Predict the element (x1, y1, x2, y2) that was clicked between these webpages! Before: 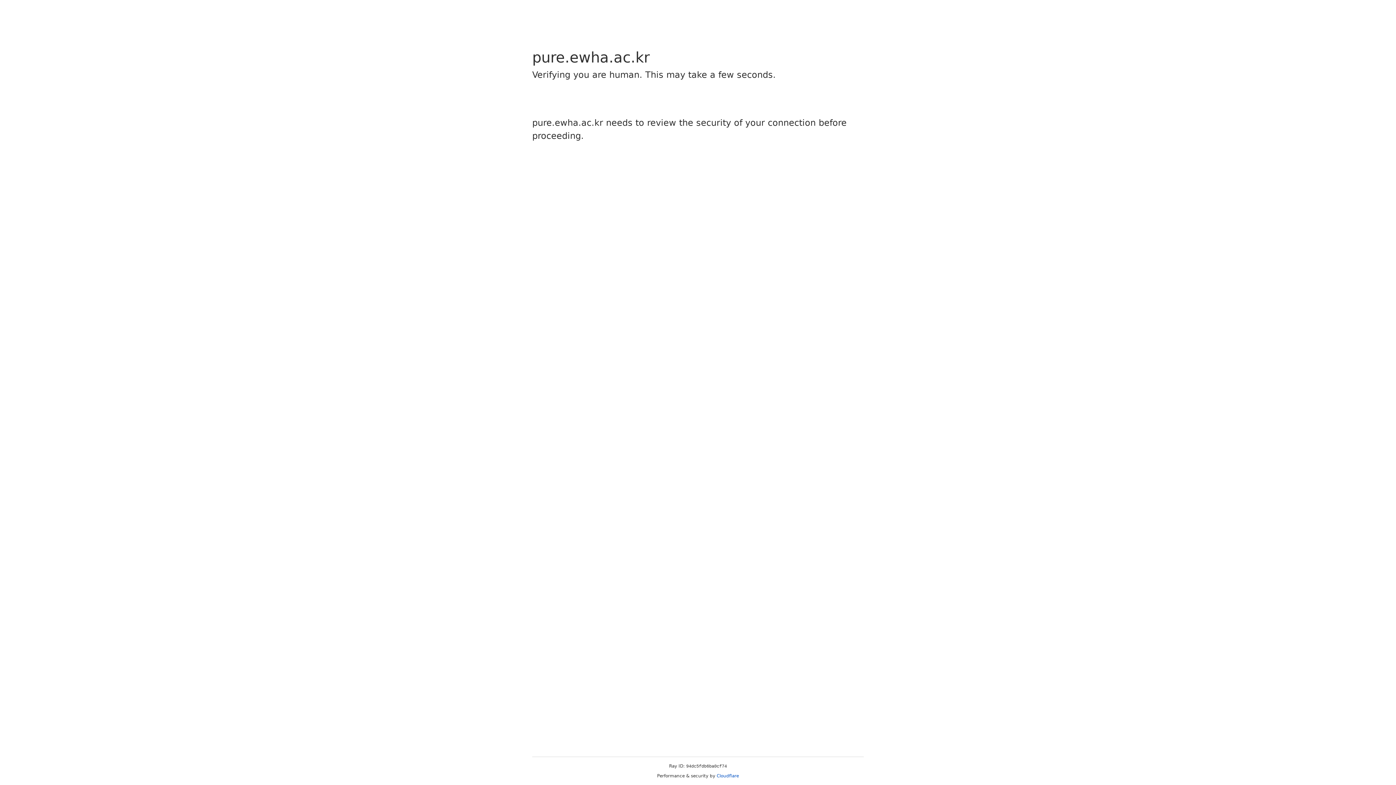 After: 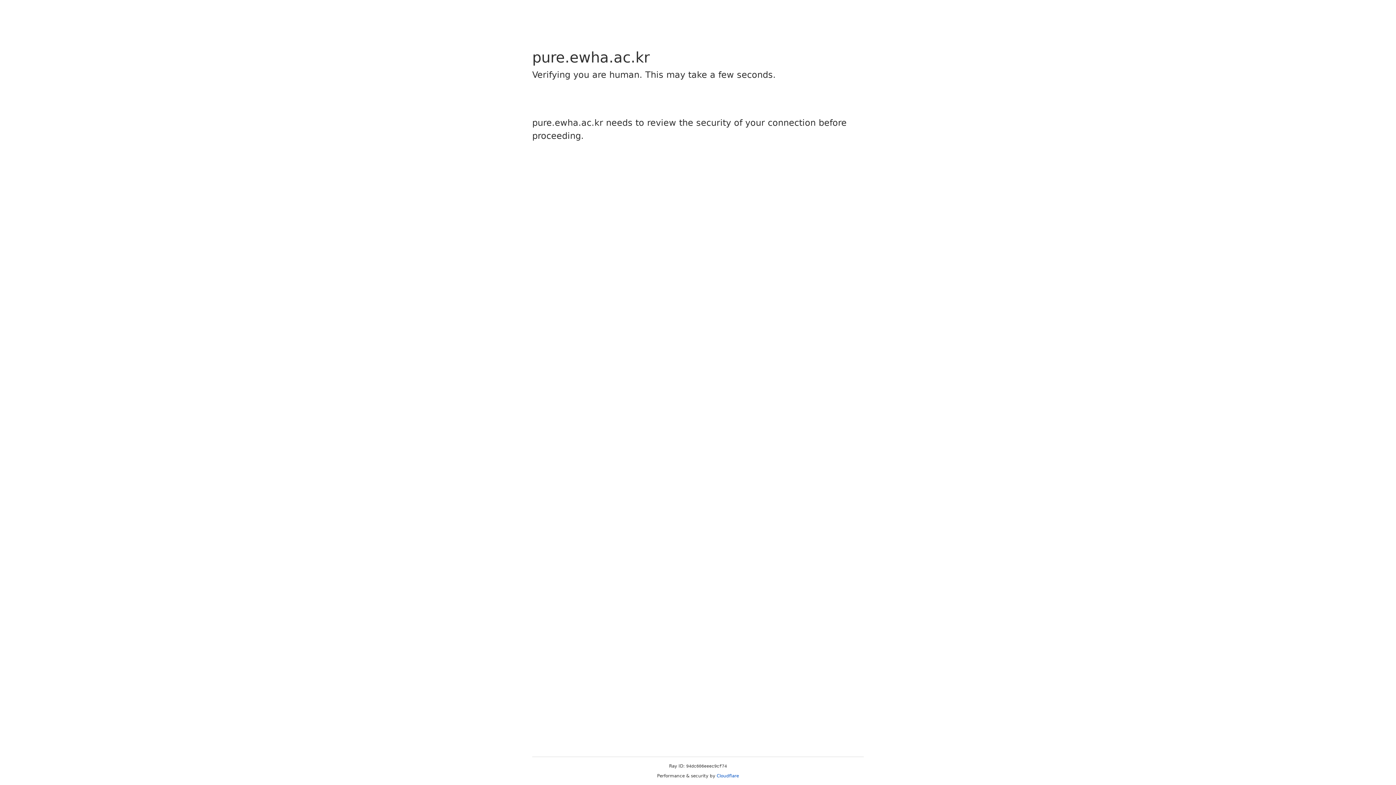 Action: bbox: (716, 773, 739, 778) label: Cloudflare